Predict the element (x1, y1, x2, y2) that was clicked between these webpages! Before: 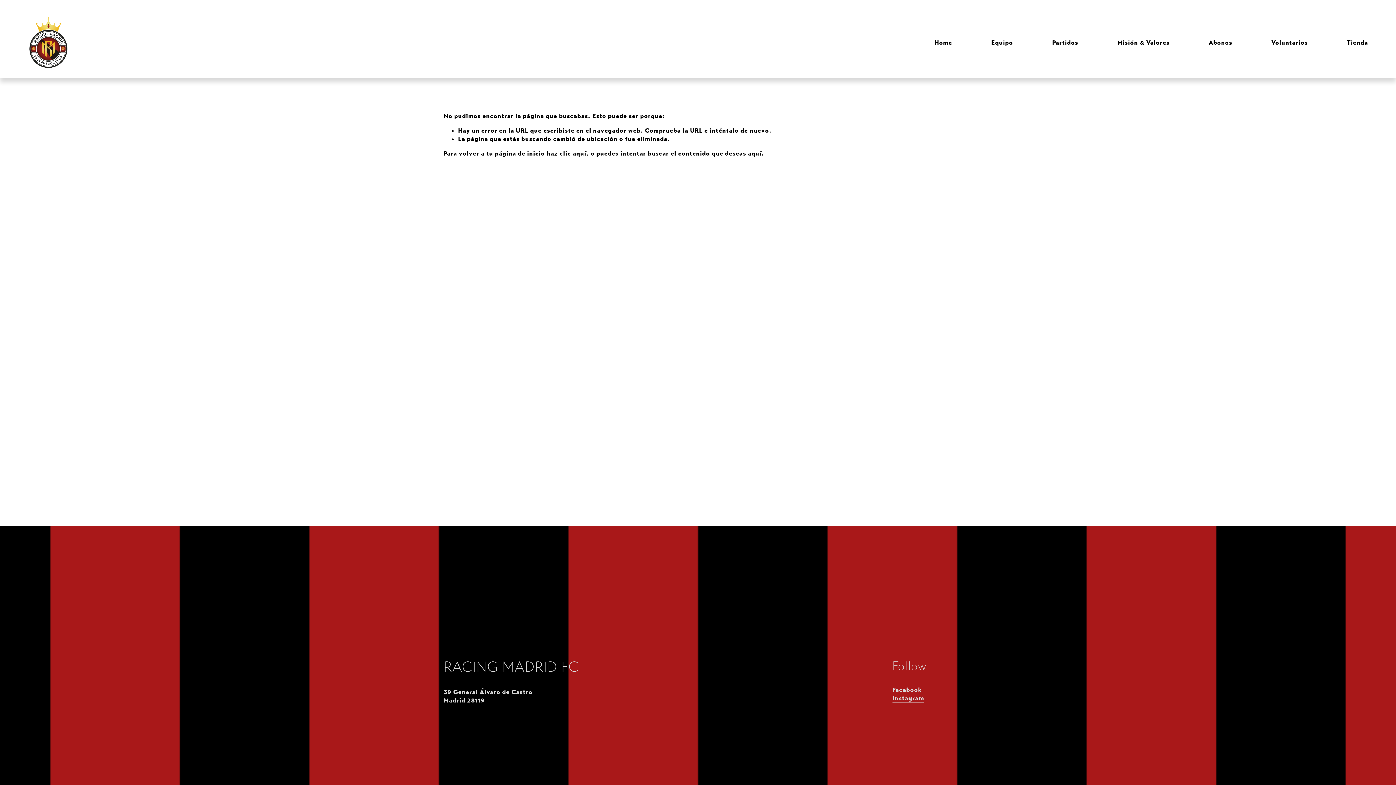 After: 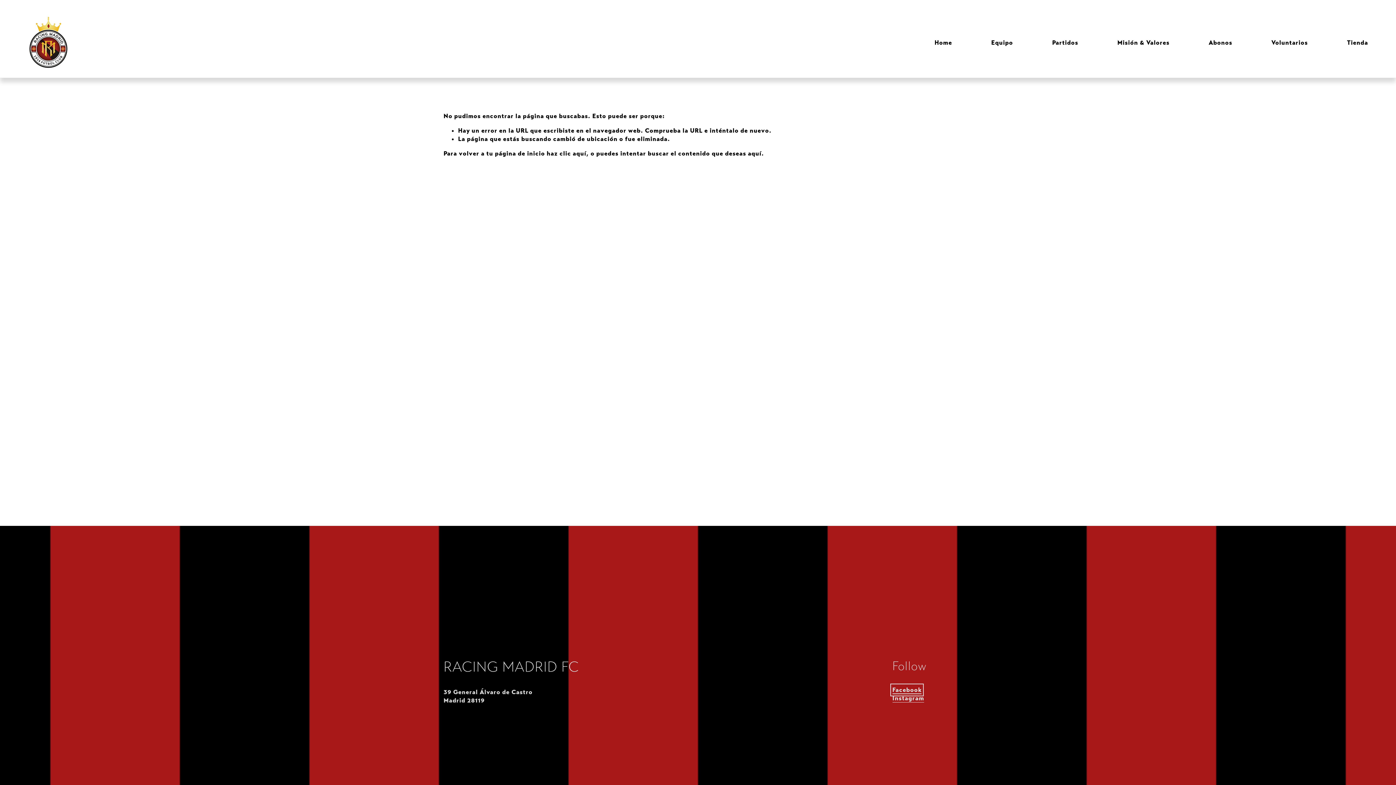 Action: bbox: (892, 686, 921, 694) label: Facebook